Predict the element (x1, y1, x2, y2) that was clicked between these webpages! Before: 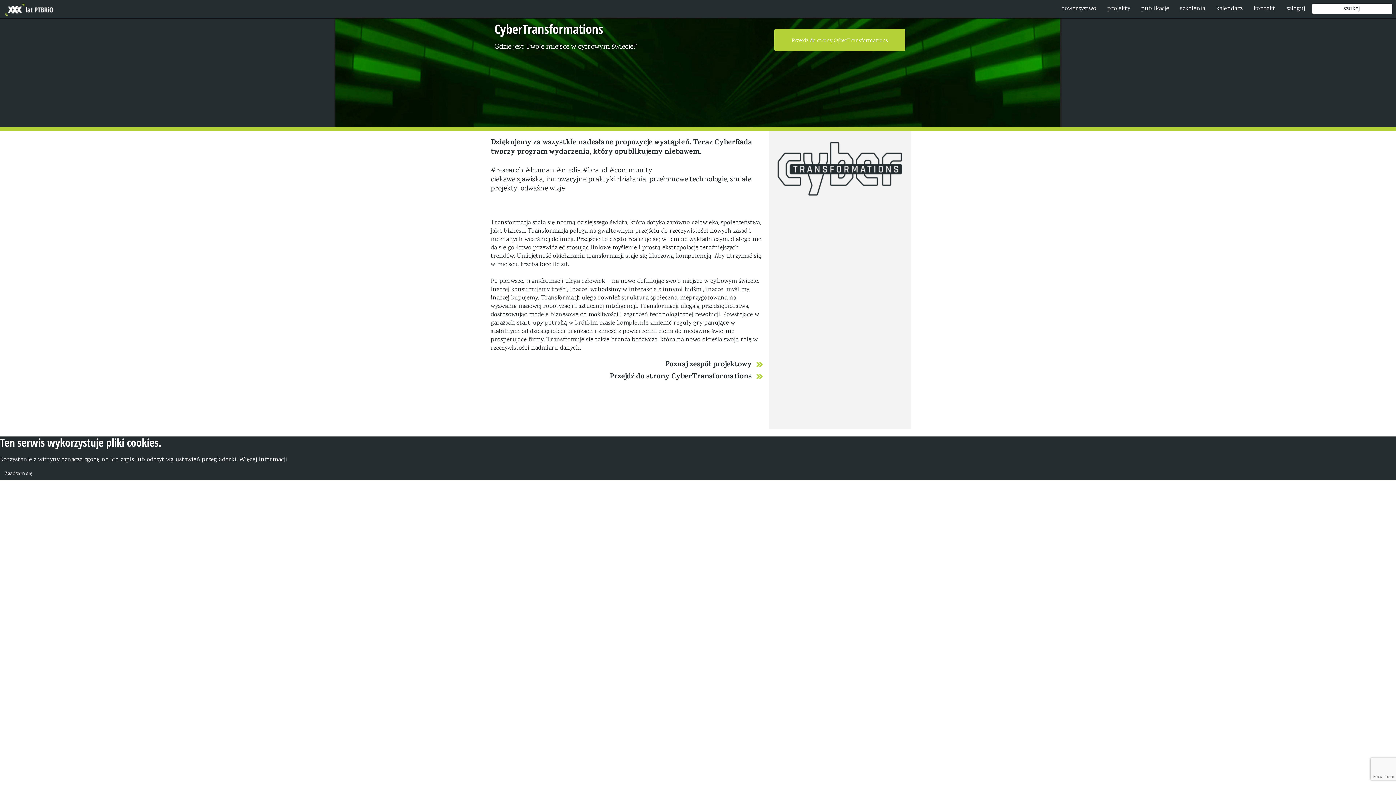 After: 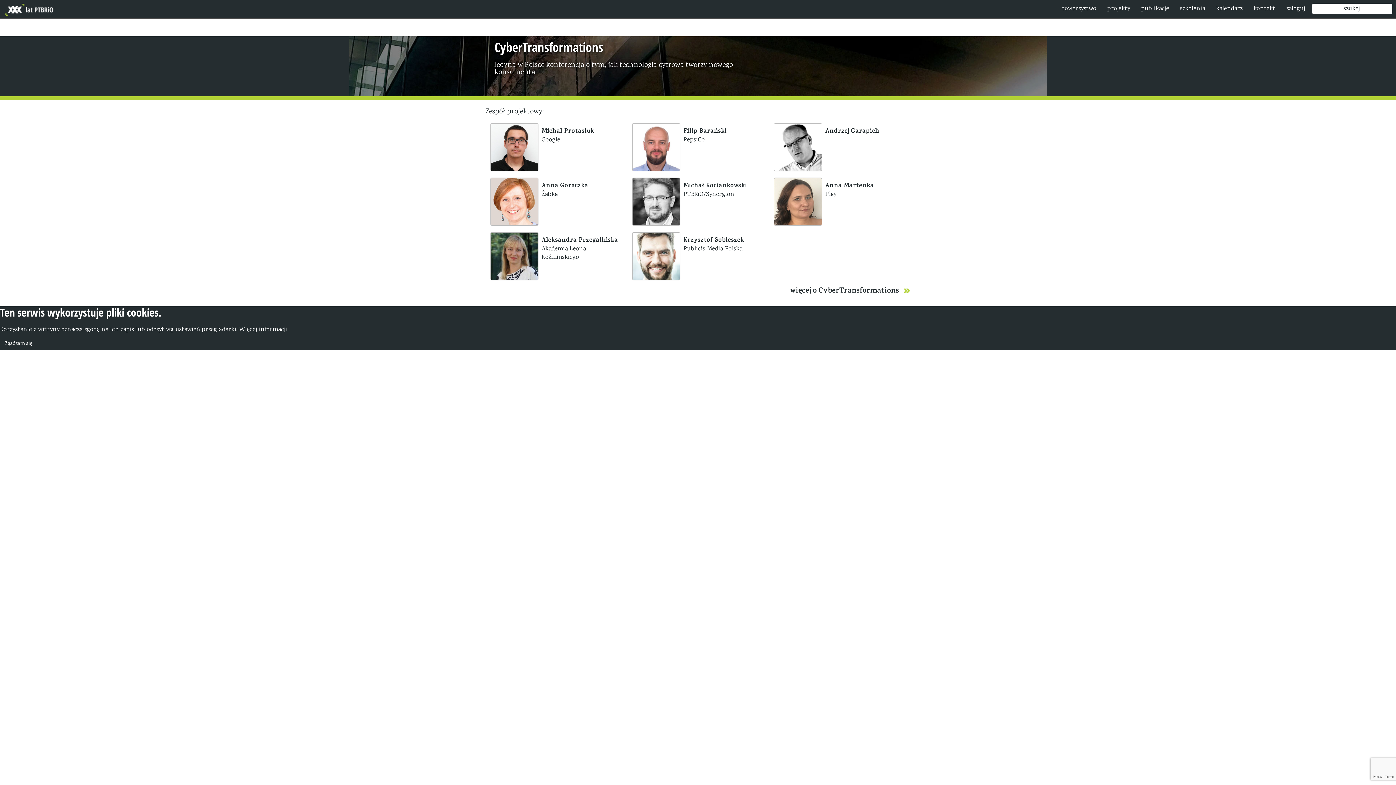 Action: bbox: (665, 359, 763, 371) label: Poznaj zespół projektowy